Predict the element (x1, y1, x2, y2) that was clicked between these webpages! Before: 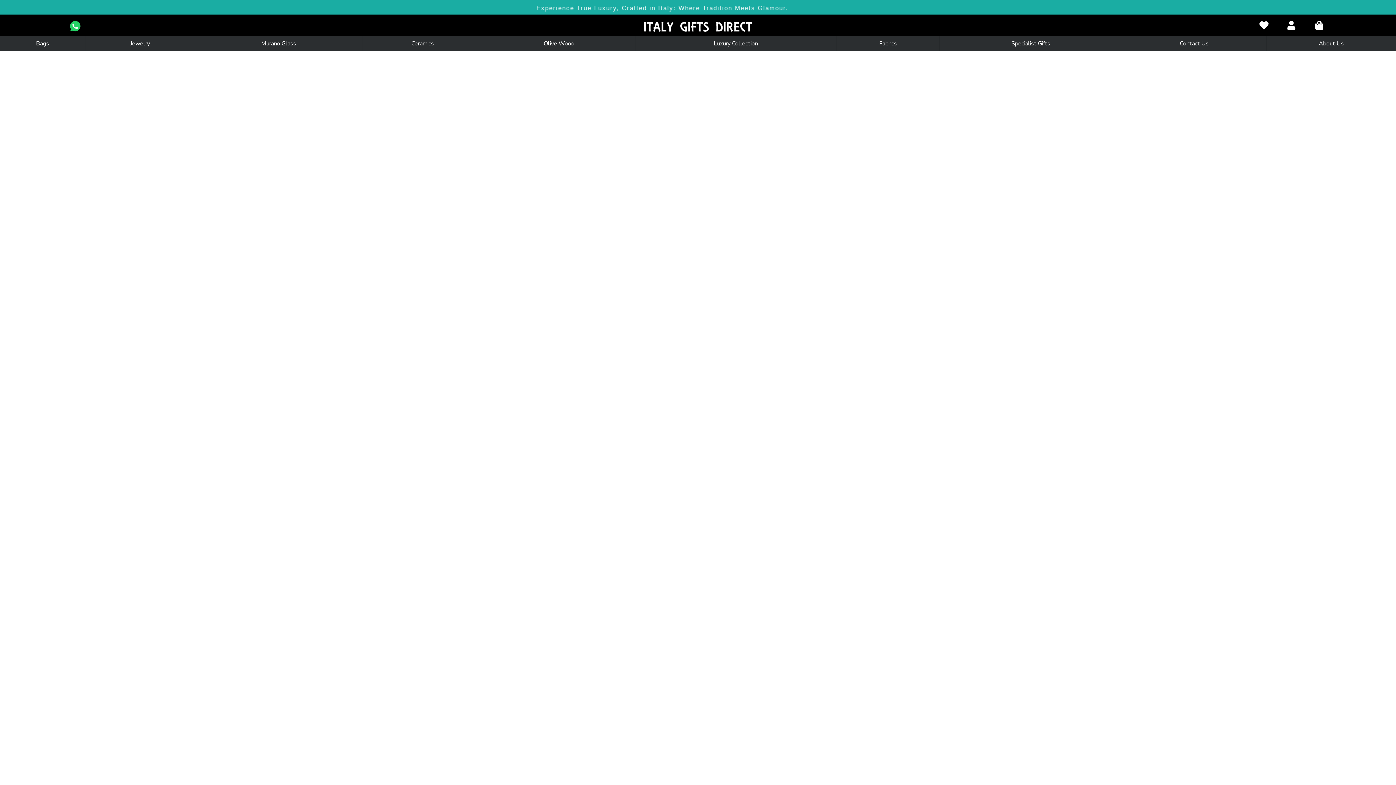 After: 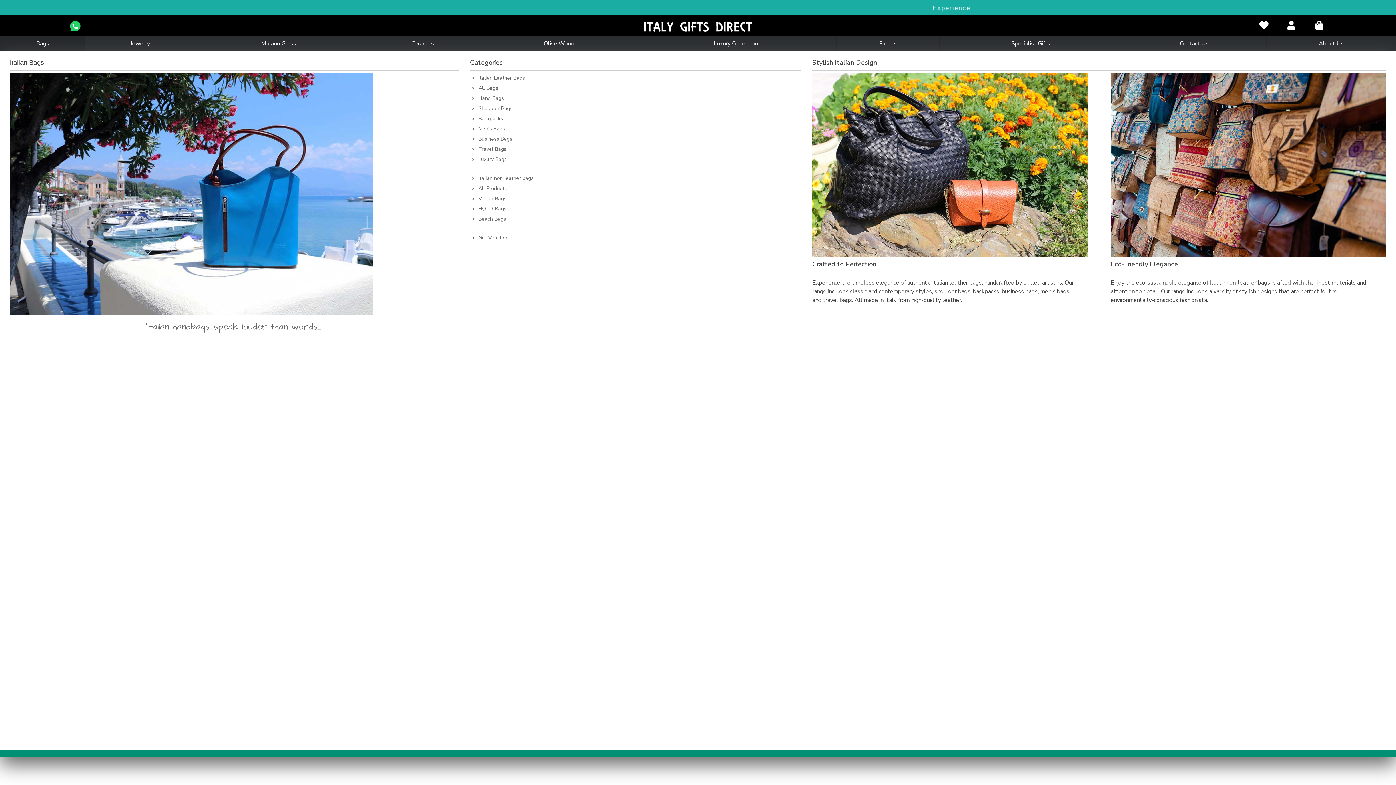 Action: bbox: (0, 36, 85, 50) label: Bags